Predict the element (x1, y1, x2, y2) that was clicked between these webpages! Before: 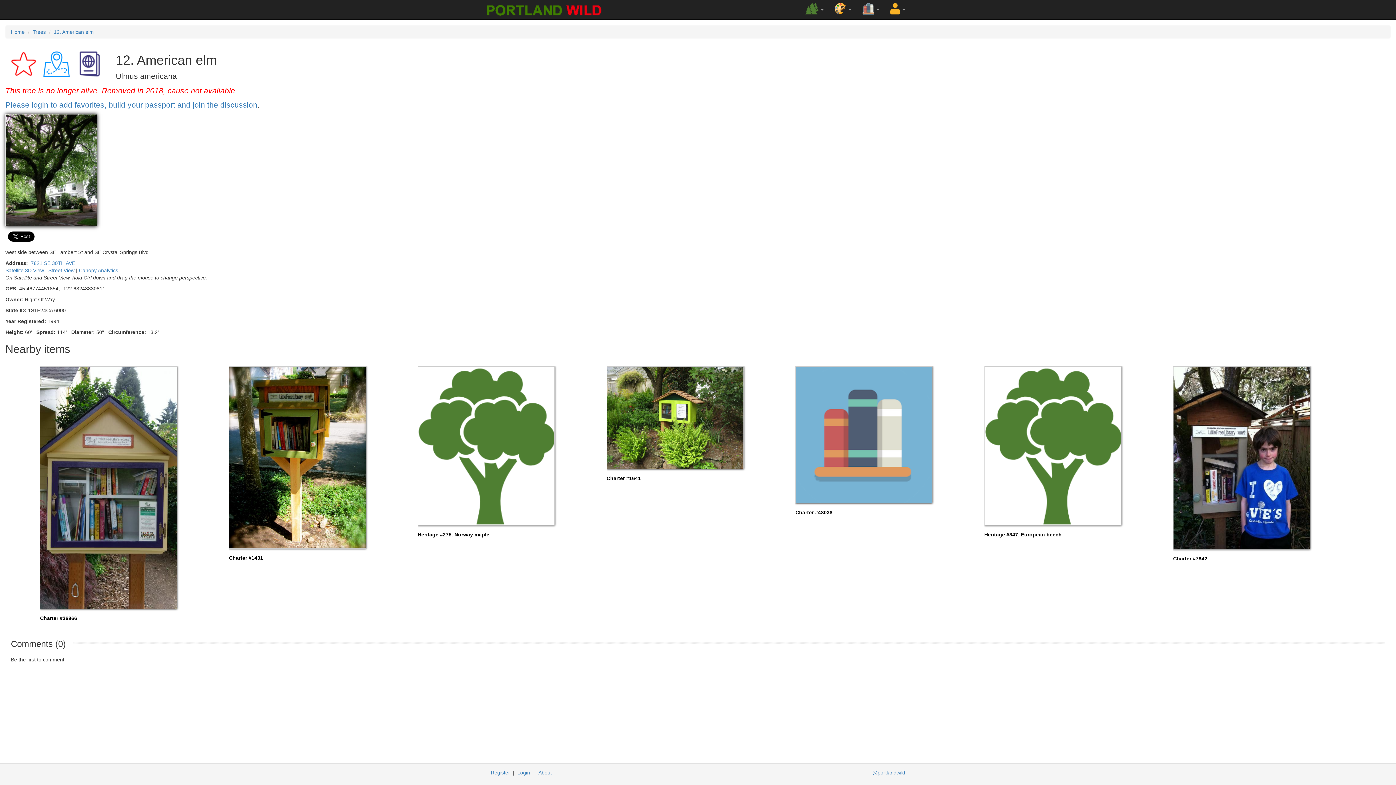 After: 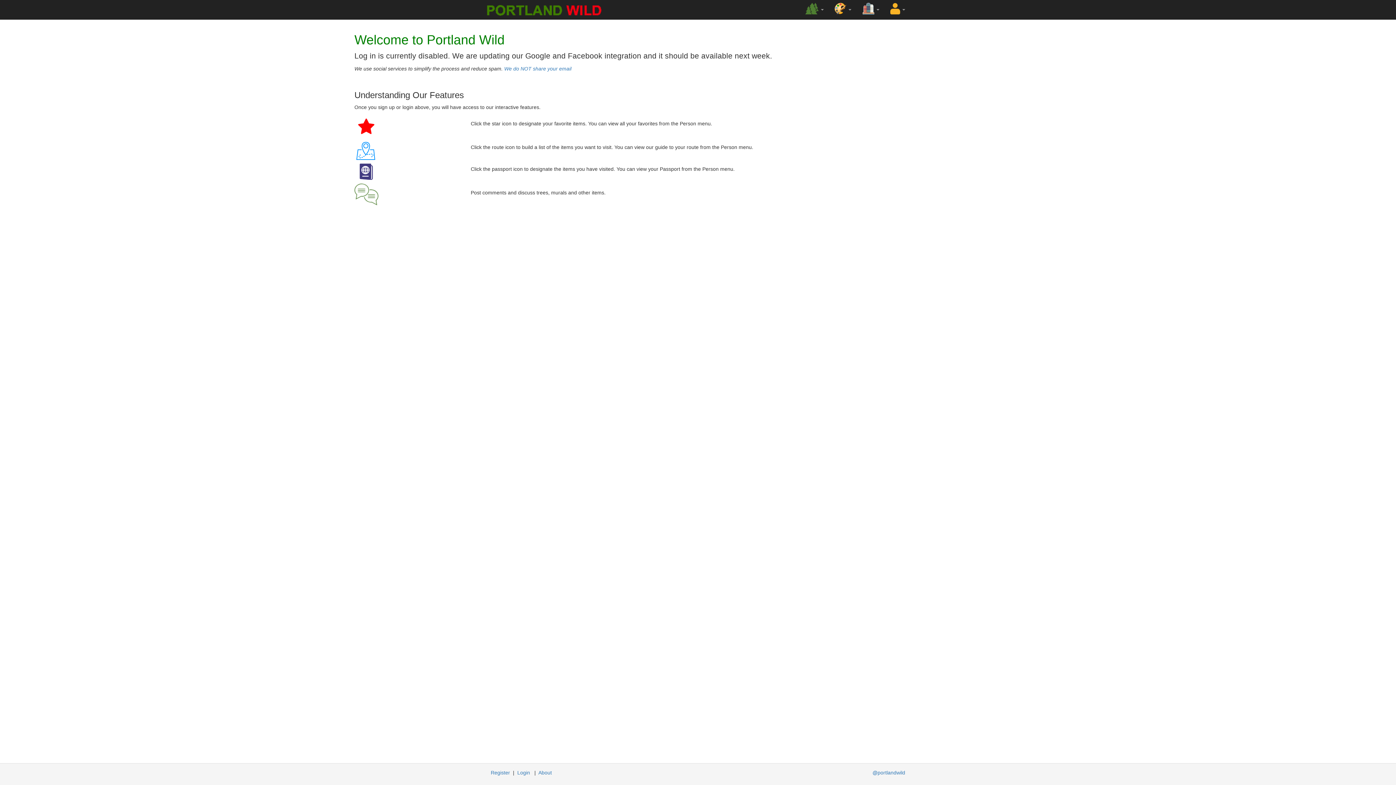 Action: label: Register bbox: (490, 770, 510, 776)